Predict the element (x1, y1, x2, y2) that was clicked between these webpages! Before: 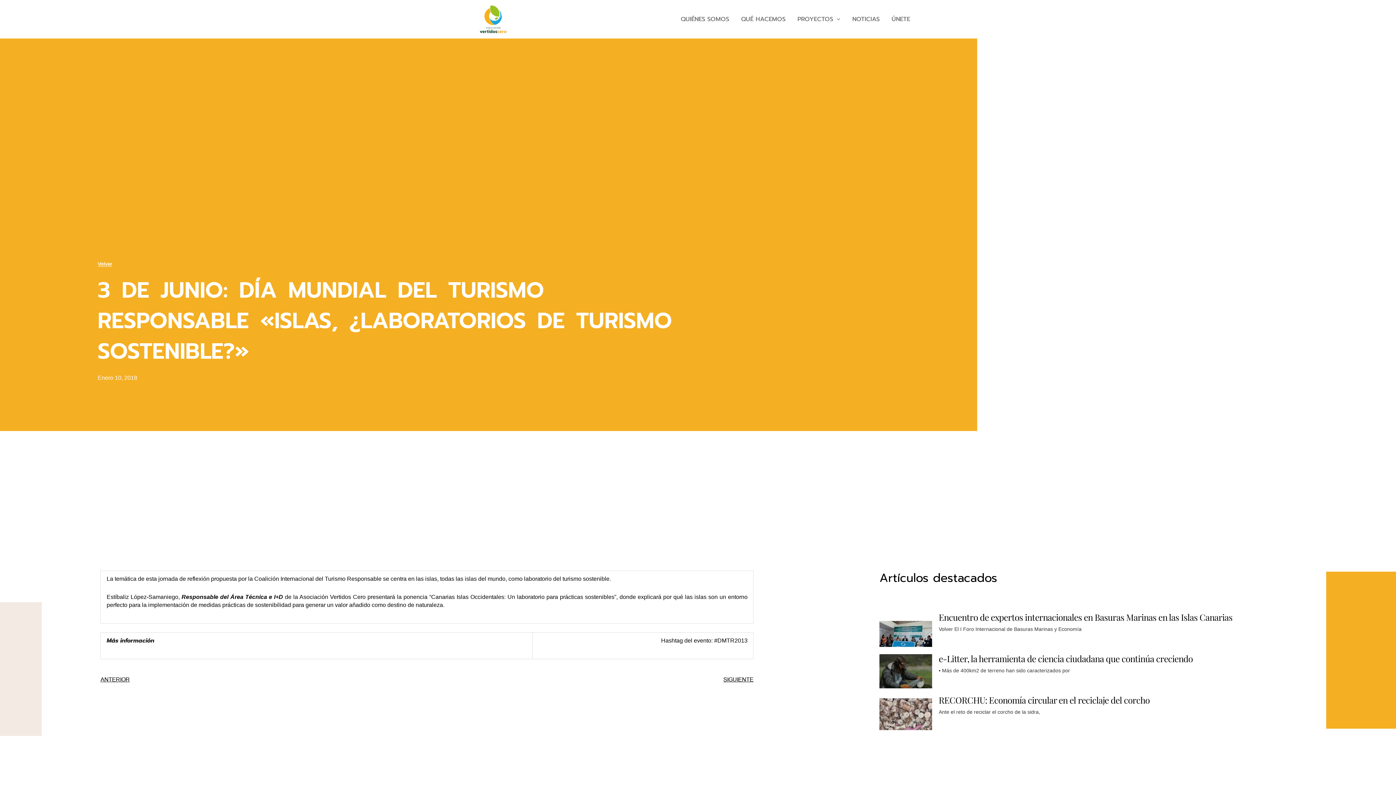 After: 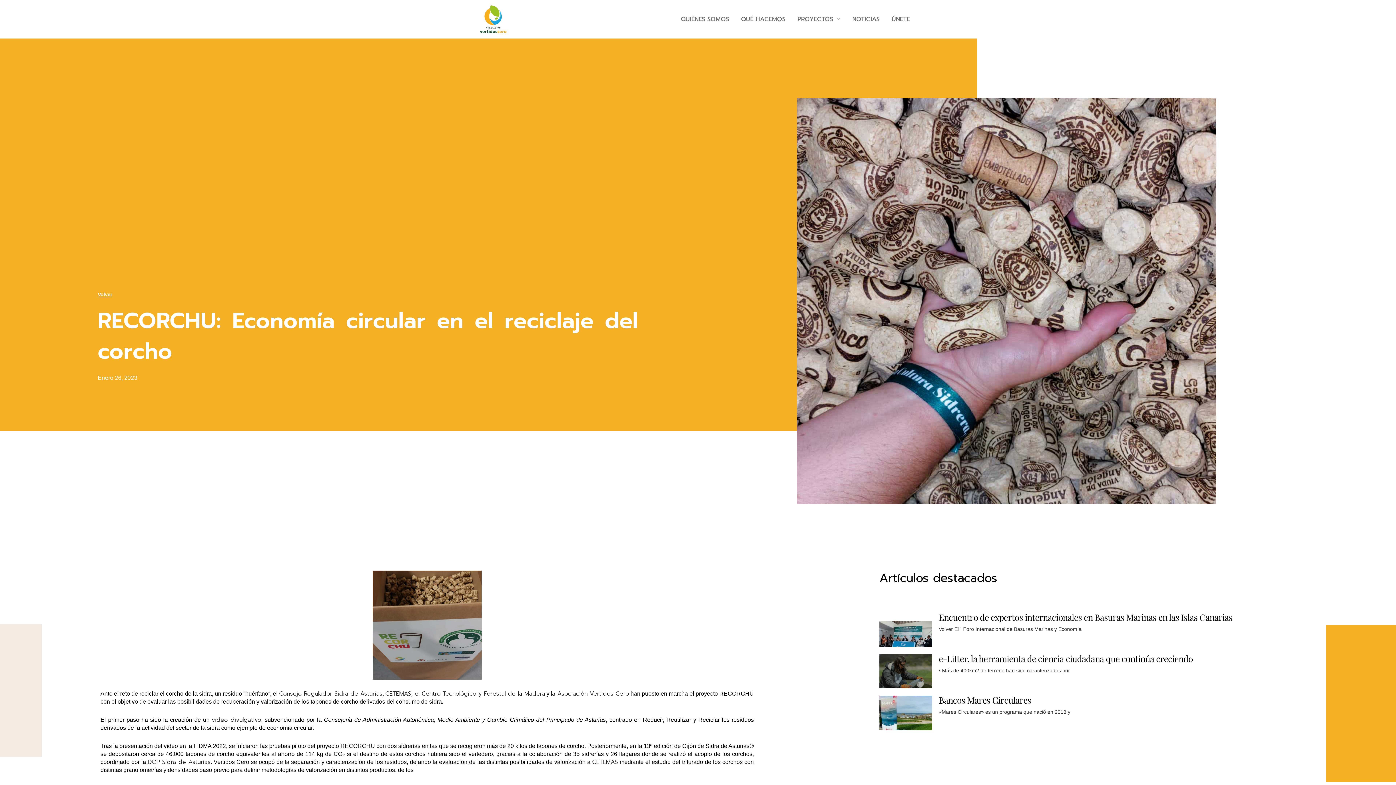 Action: bbox: (879, 696, 932, 730)